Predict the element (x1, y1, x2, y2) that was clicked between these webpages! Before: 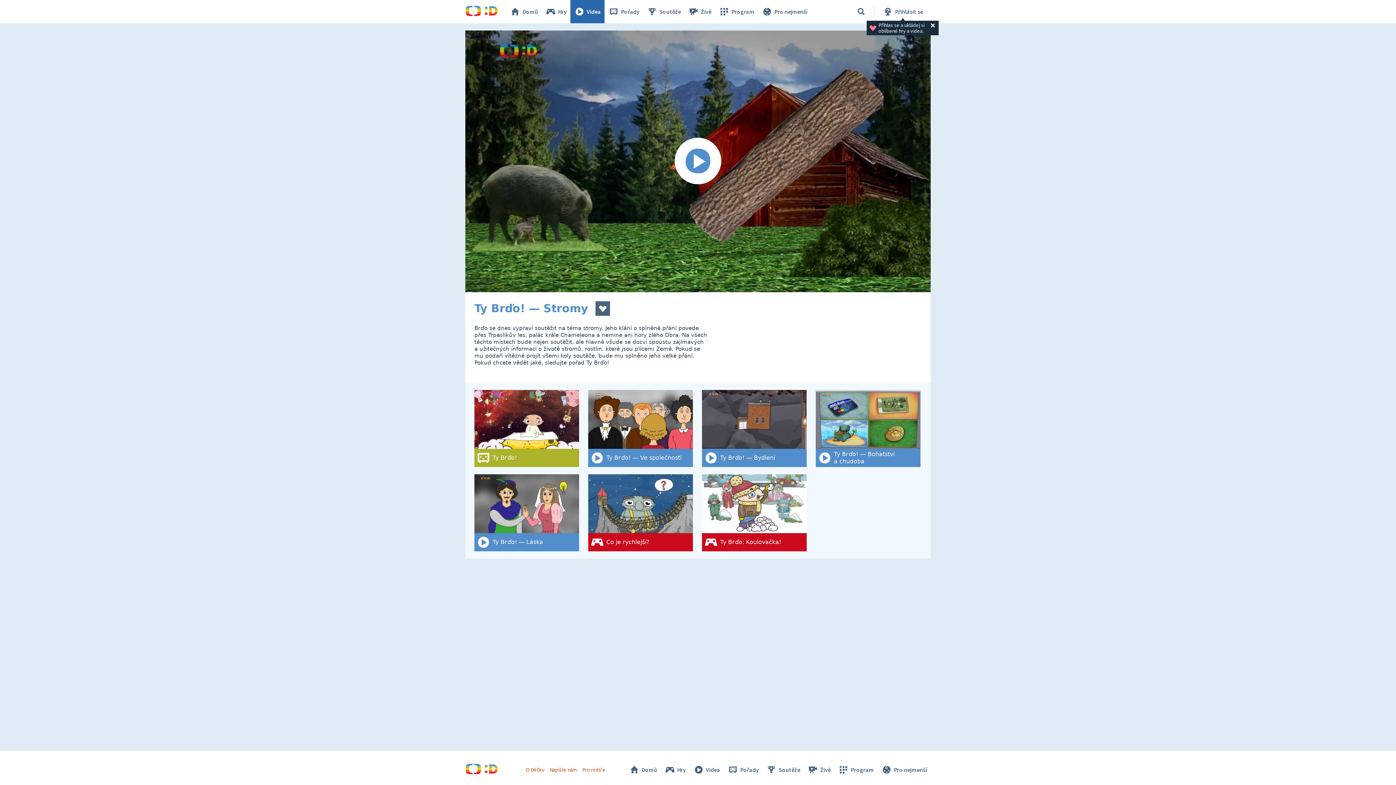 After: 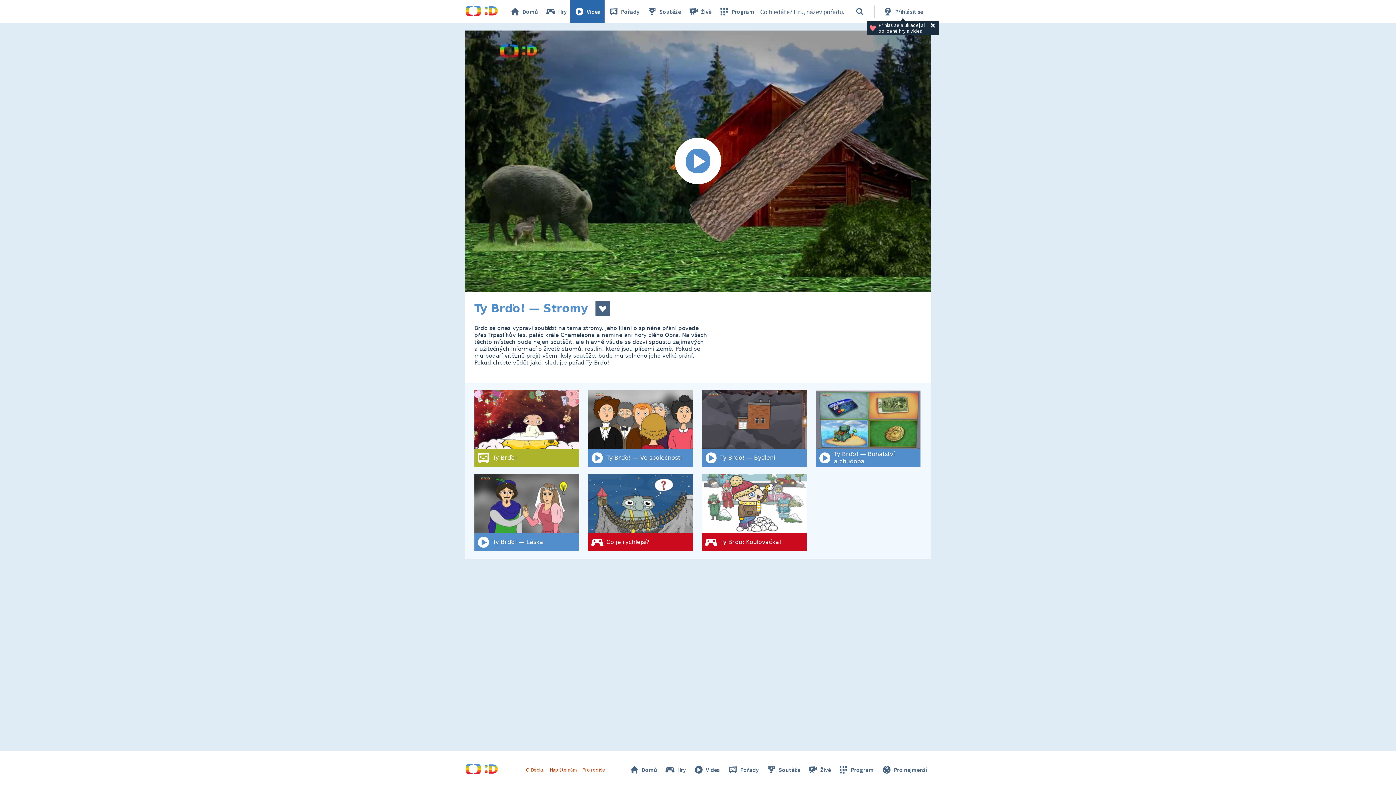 Action: label: Vyhledat bbox: (848, 0, 874, 23)